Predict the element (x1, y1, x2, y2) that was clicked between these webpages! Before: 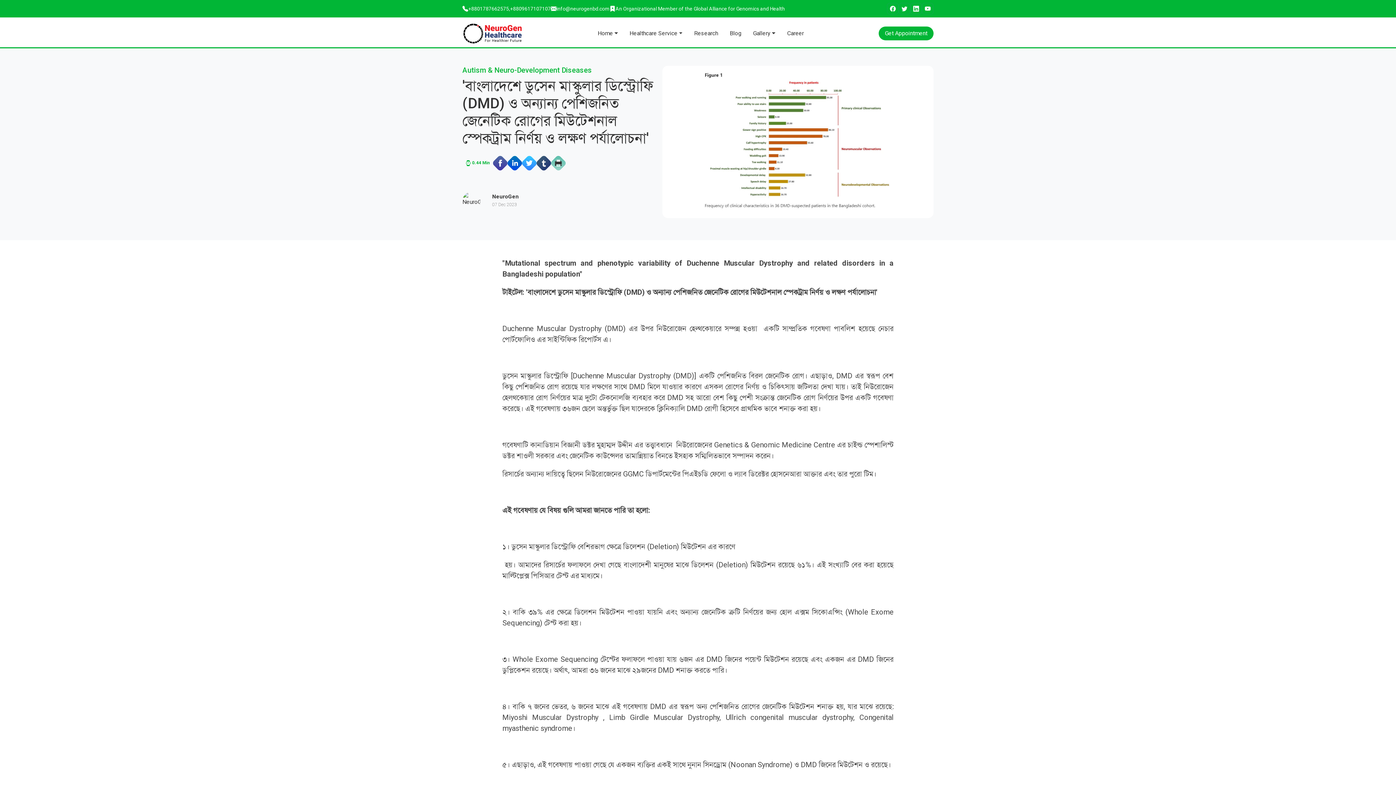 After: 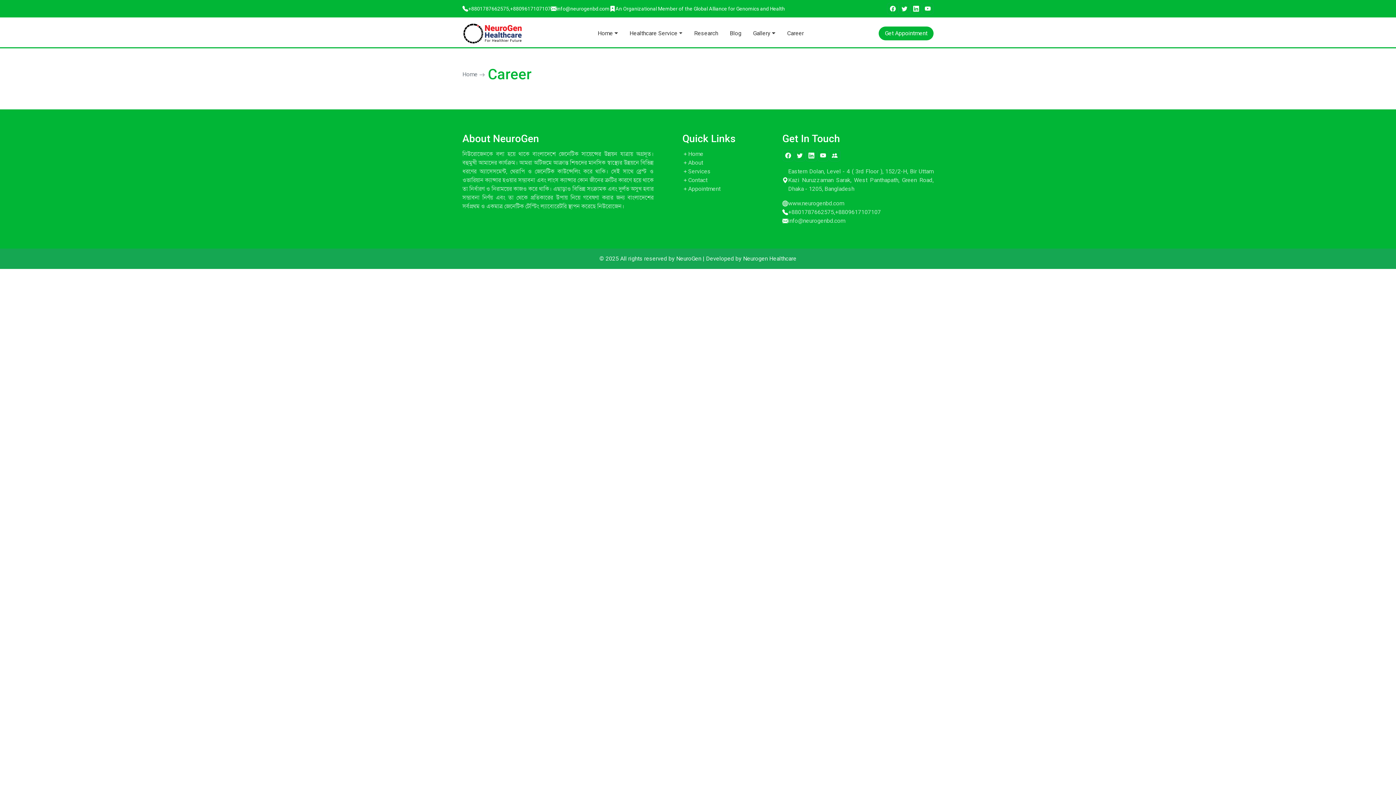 Action: bbox: (781, 19, 809, 47) label: Career